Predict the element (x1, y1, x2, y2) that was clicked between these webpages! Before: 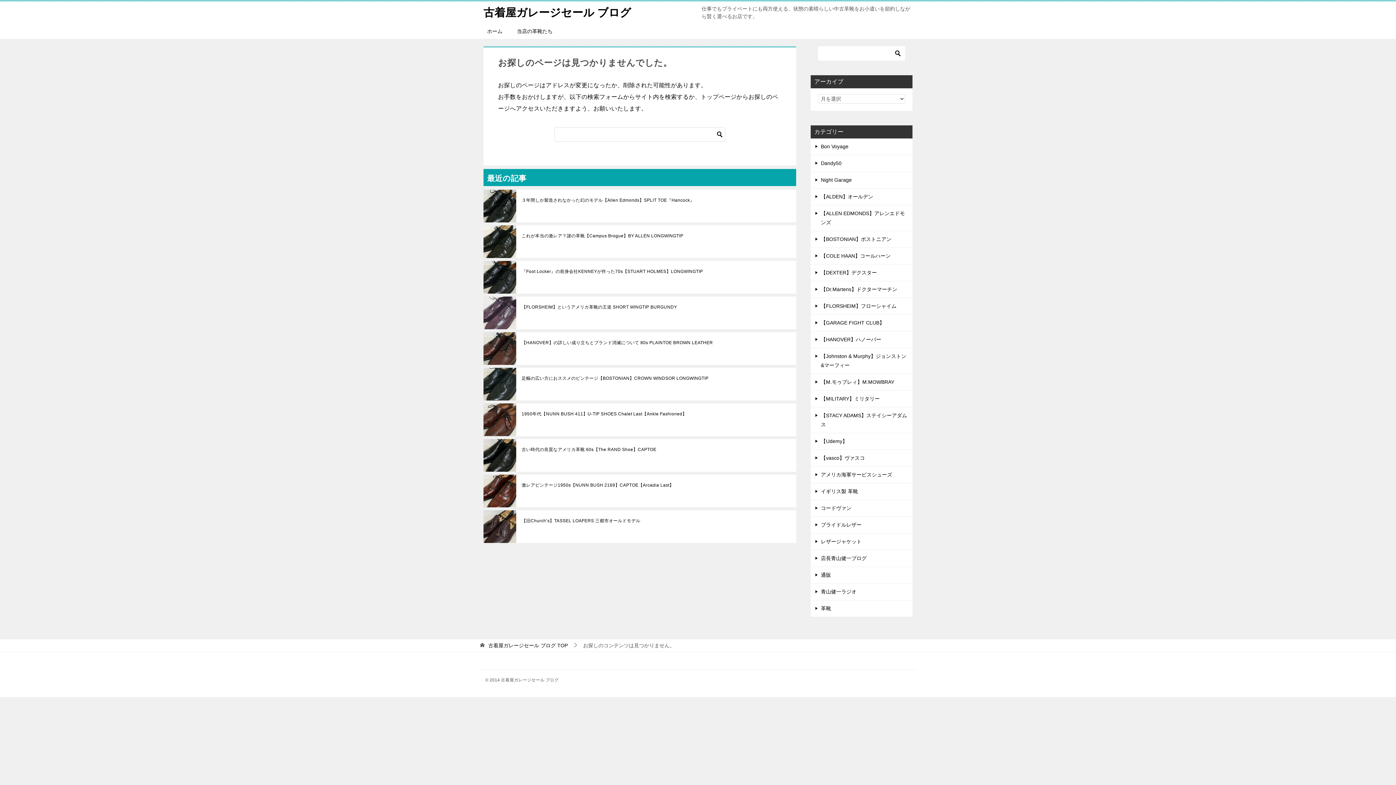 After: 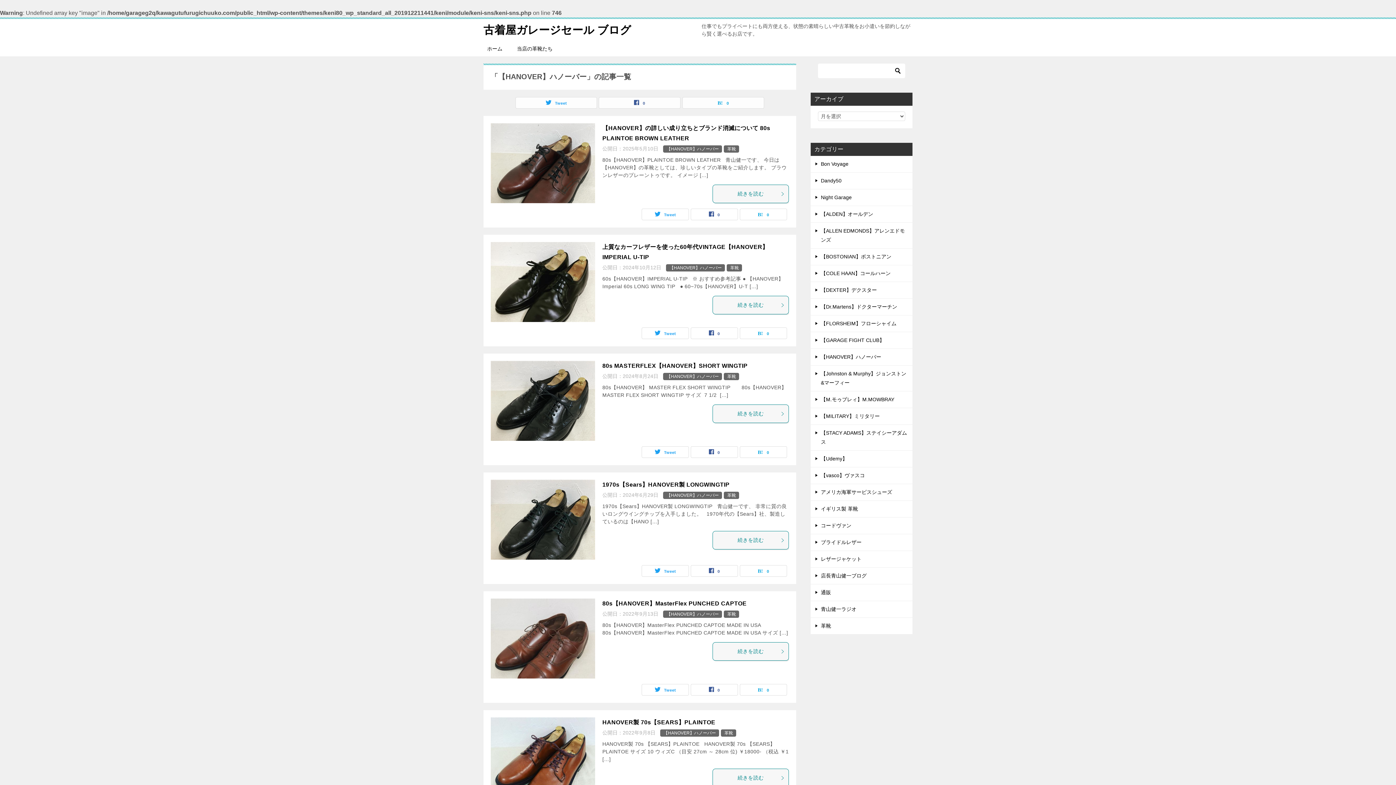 Action: bbox: (810, 331, 912, 347) label: 【HANOVER】ハノーバー